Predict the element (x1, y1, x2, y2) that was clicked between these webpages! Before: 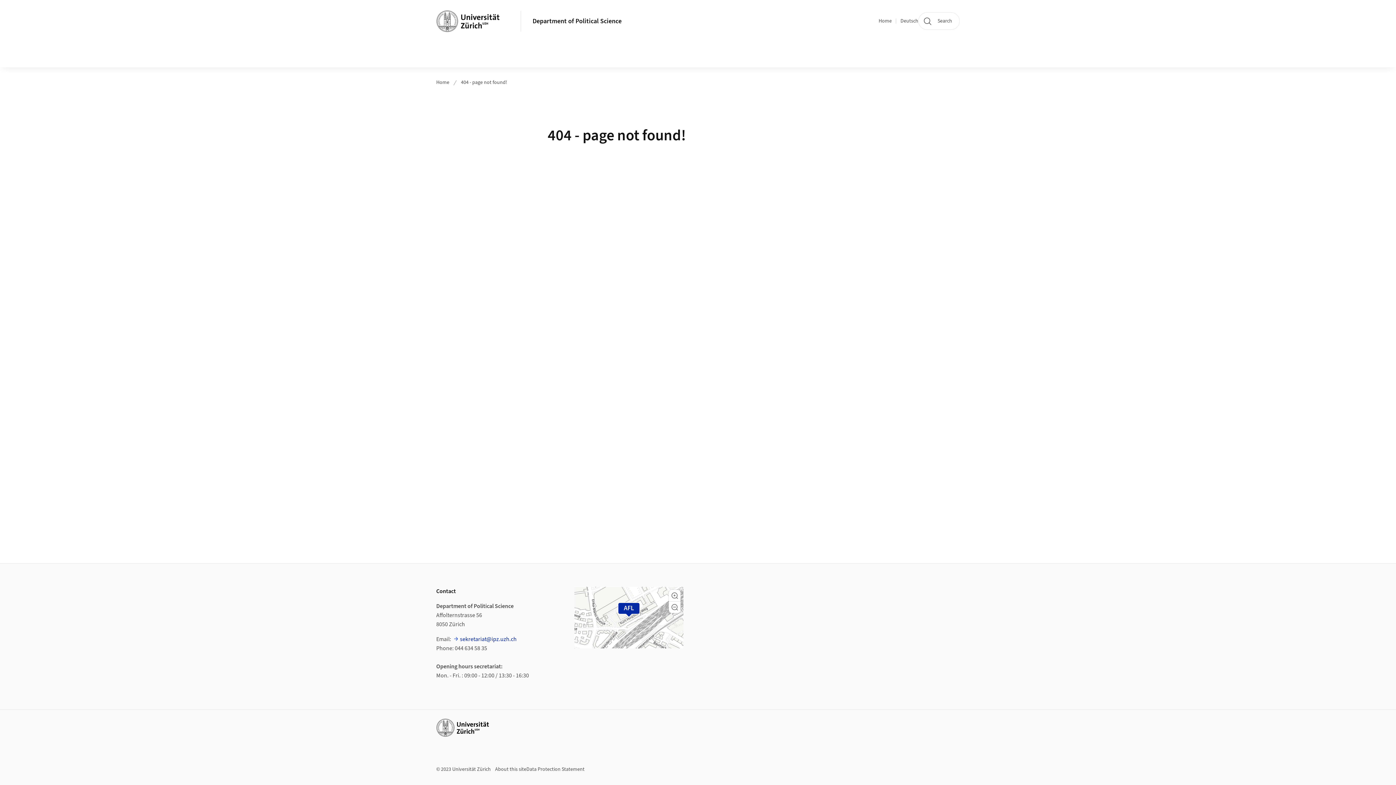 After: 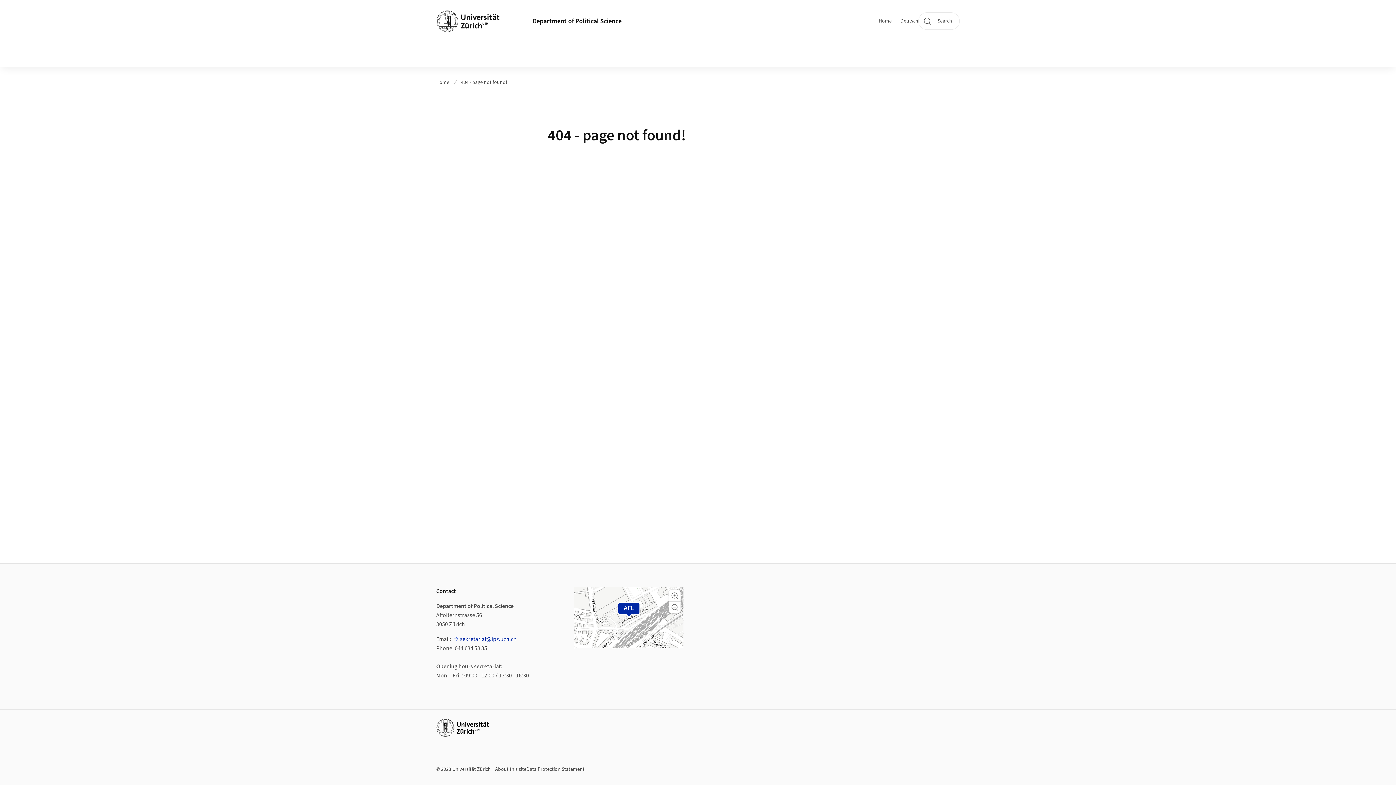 Action: label: 404 - page not found! bbox: (461, 78, 507, 86)